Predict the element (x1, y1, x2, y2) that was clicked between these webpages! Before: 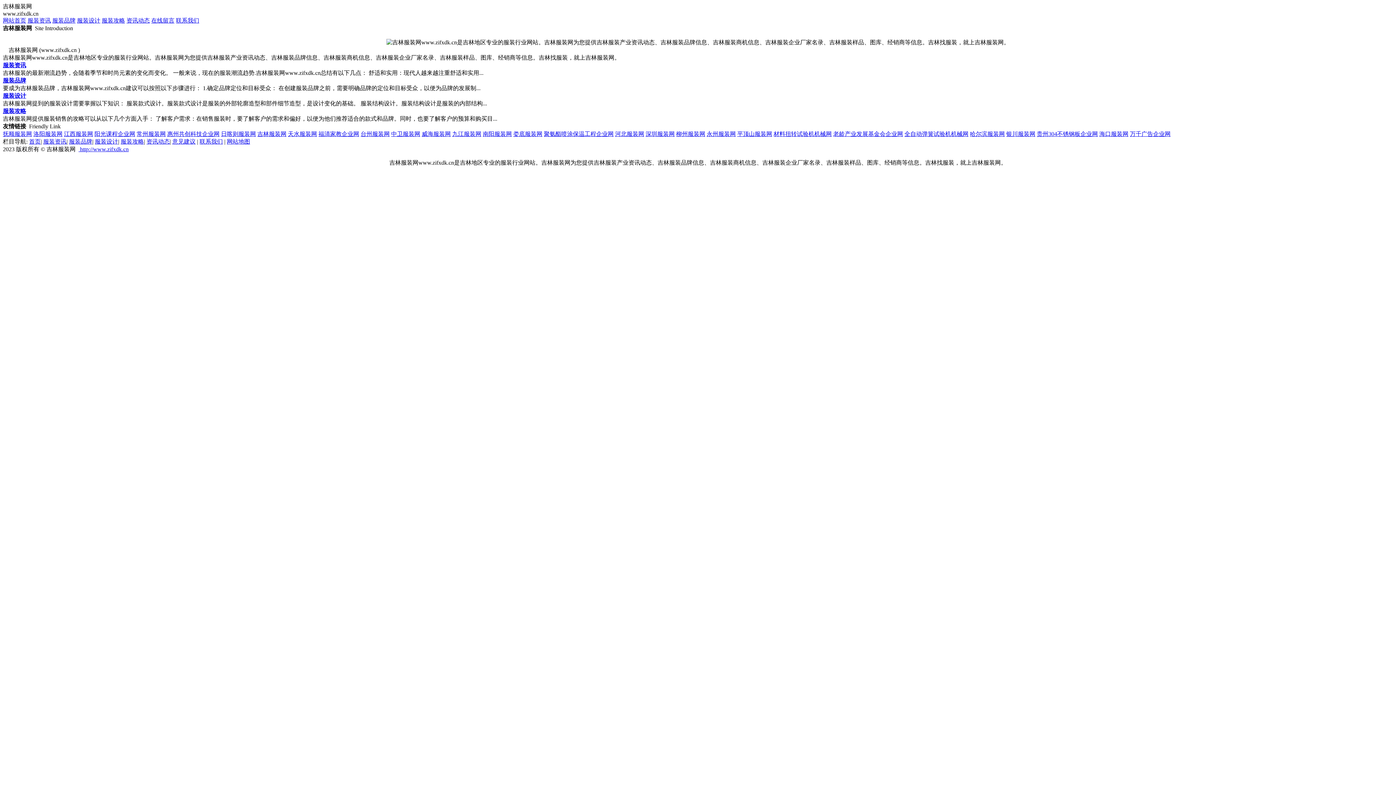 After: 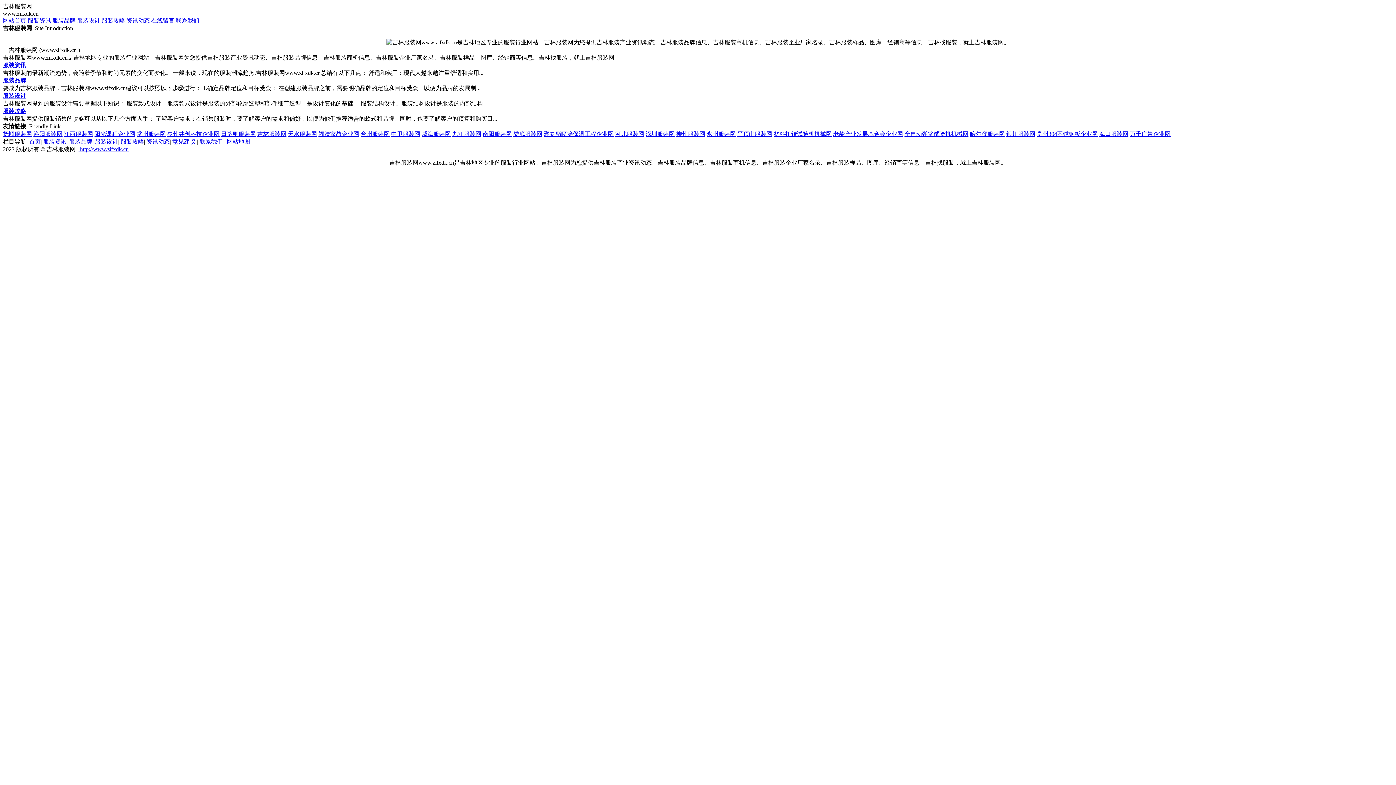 Action: bbox: (78, 146, 128, 152) label:  http://www.zifxdk.cn